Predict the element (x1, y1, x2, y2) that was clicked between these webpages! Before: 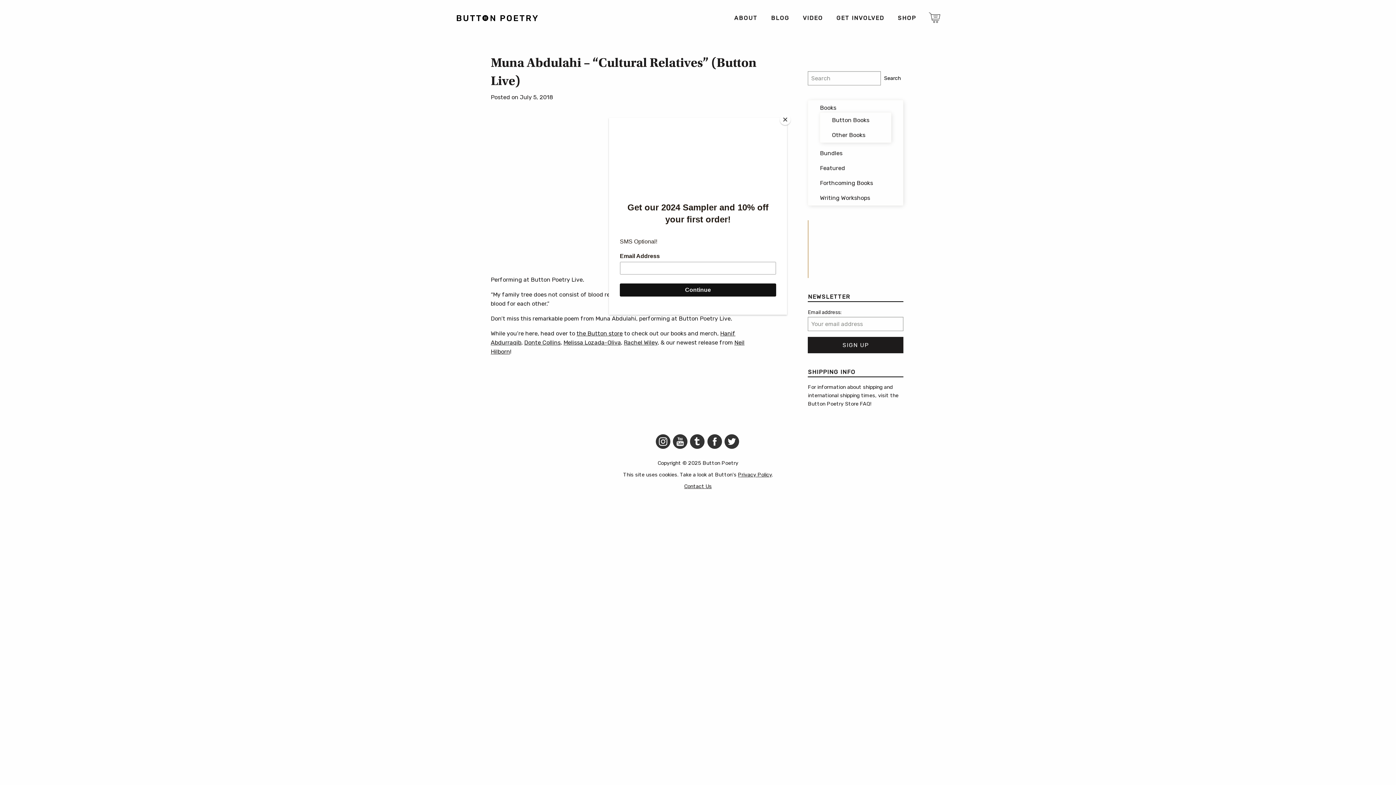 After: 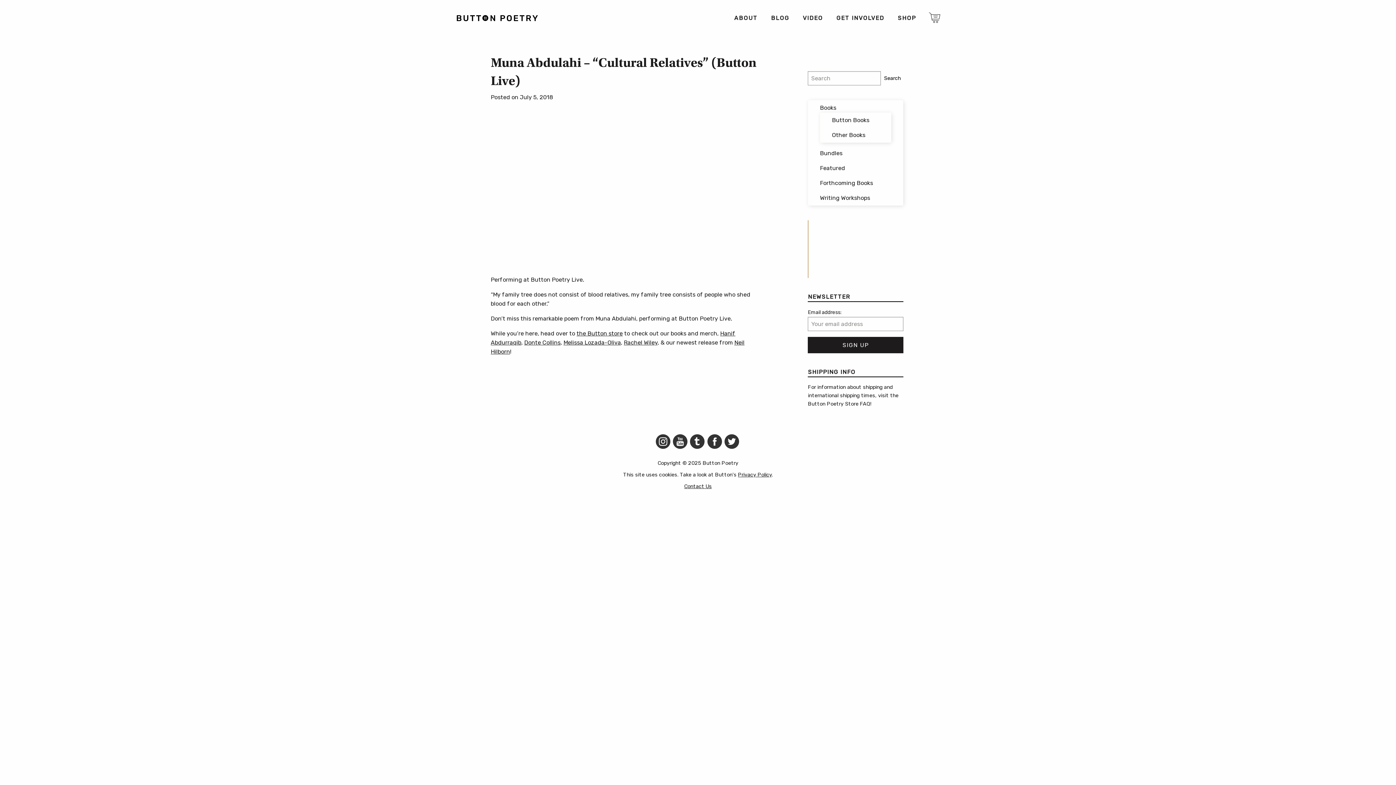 Action: bbox: (780, 114, 790, 125) label: Close